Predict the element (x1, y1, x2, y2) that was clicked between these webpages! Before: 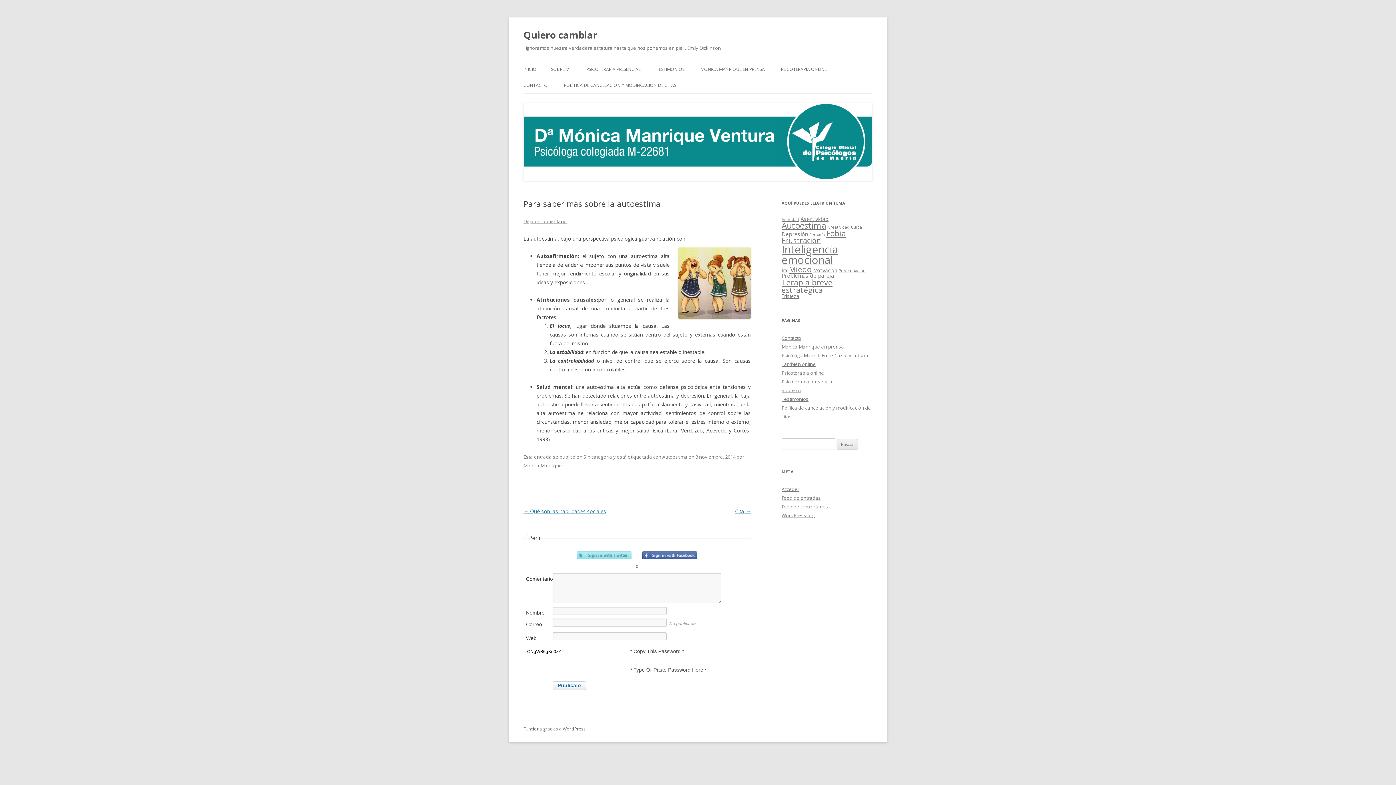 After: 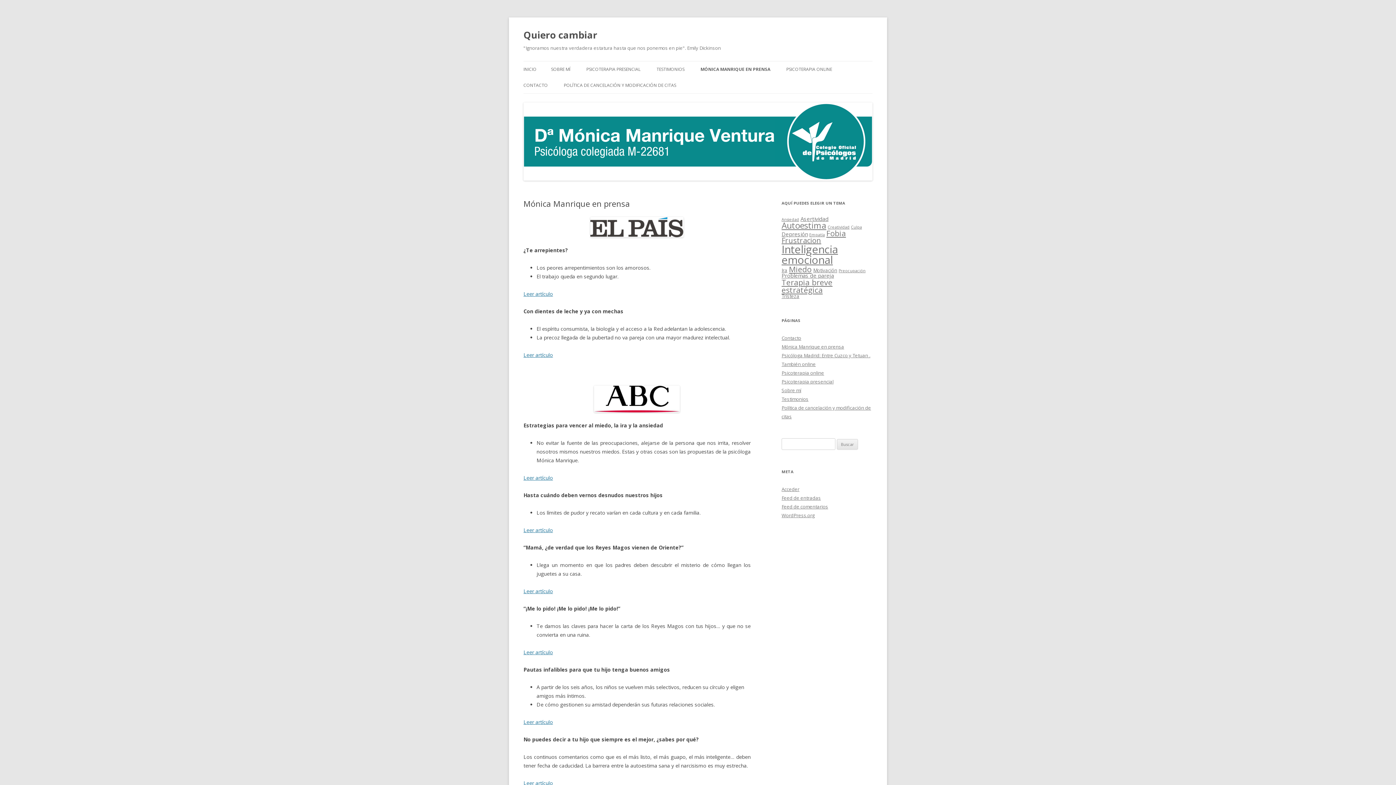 Action: bbox: (781, 343, 844, 350) label: Mónica Manrique en prensa